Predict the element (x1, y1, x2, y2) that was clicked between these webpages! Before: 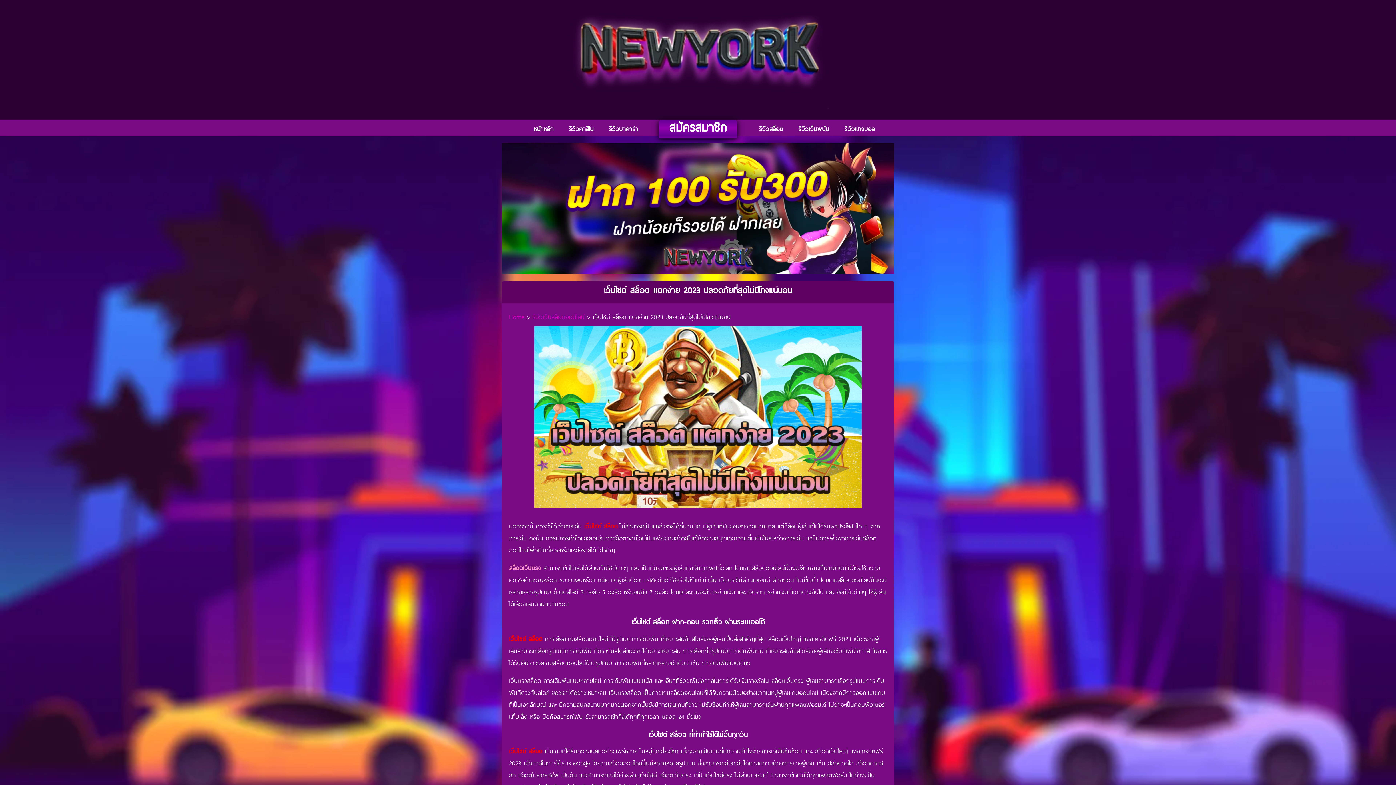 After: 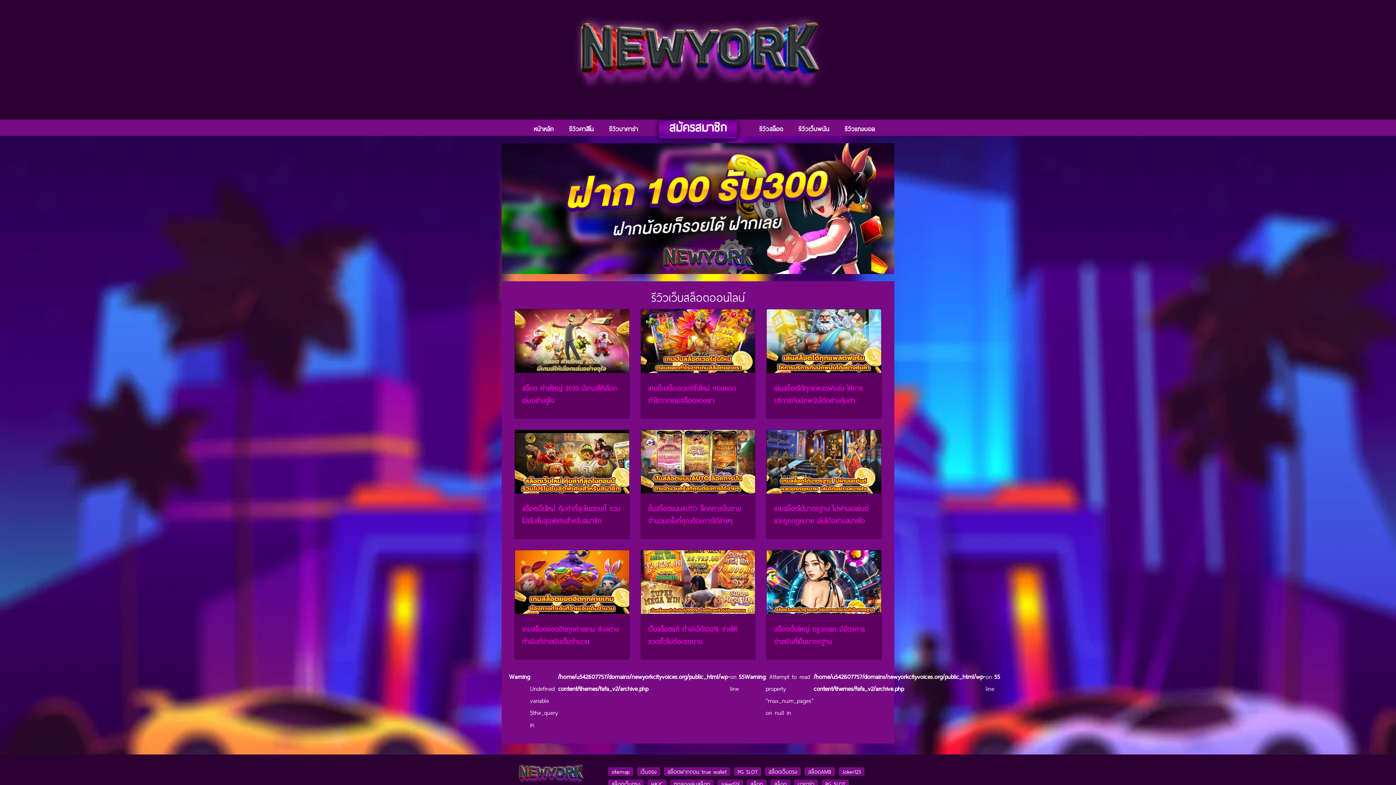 Action: label: รีวิวเว็บสล็อตออนไลน์ bbox: (532, 312, 584, 321)